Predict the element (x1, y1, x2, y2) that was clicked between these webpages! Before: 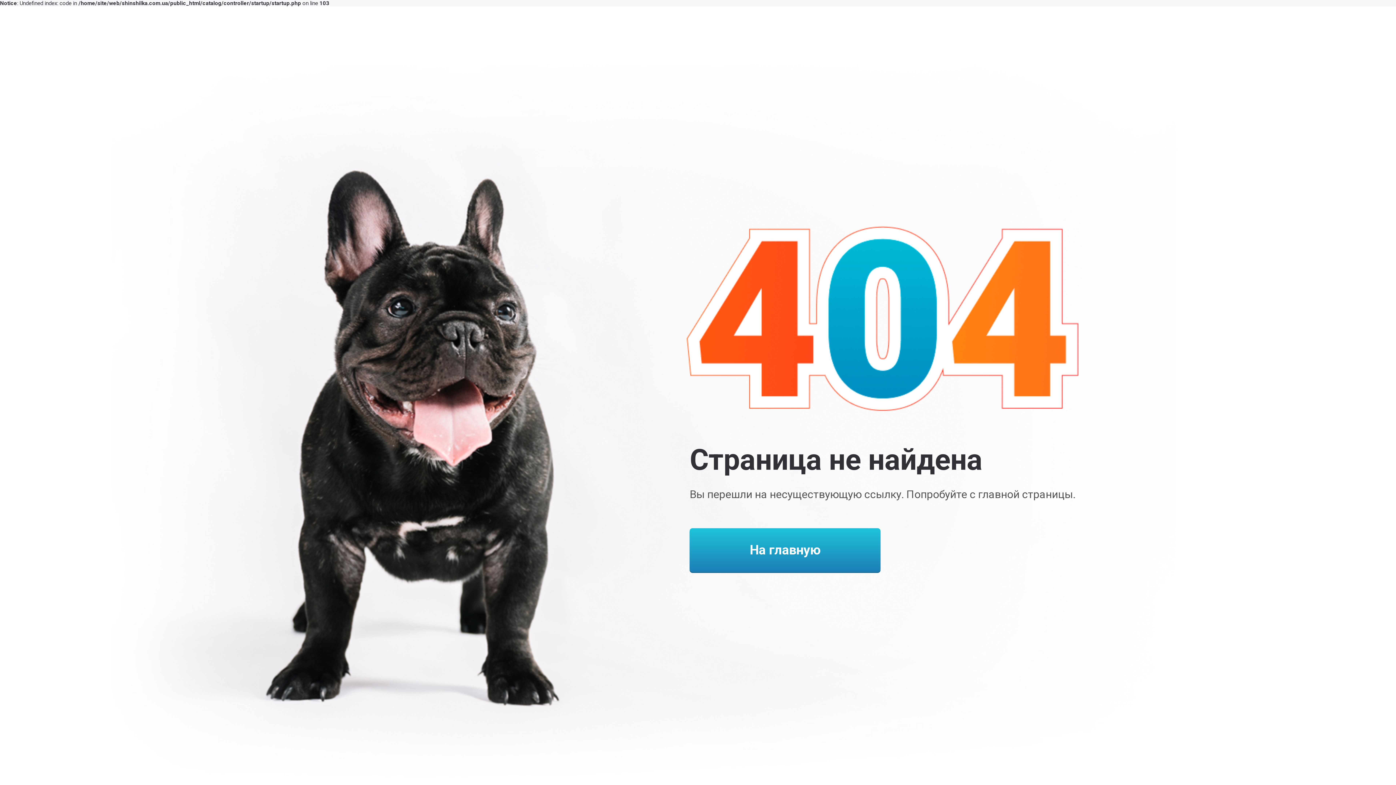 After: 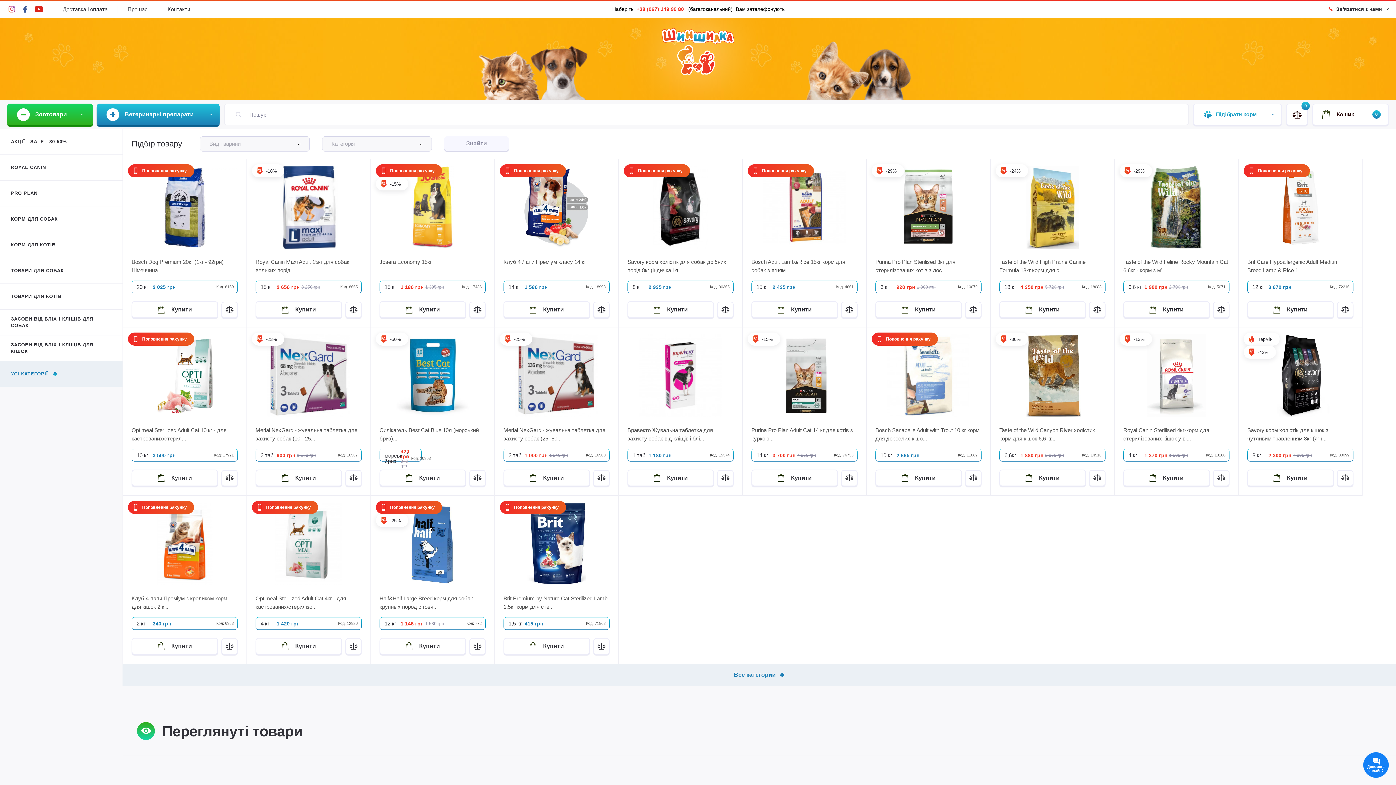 Action: label: На главную bbox: (689, 528, 880, 572)